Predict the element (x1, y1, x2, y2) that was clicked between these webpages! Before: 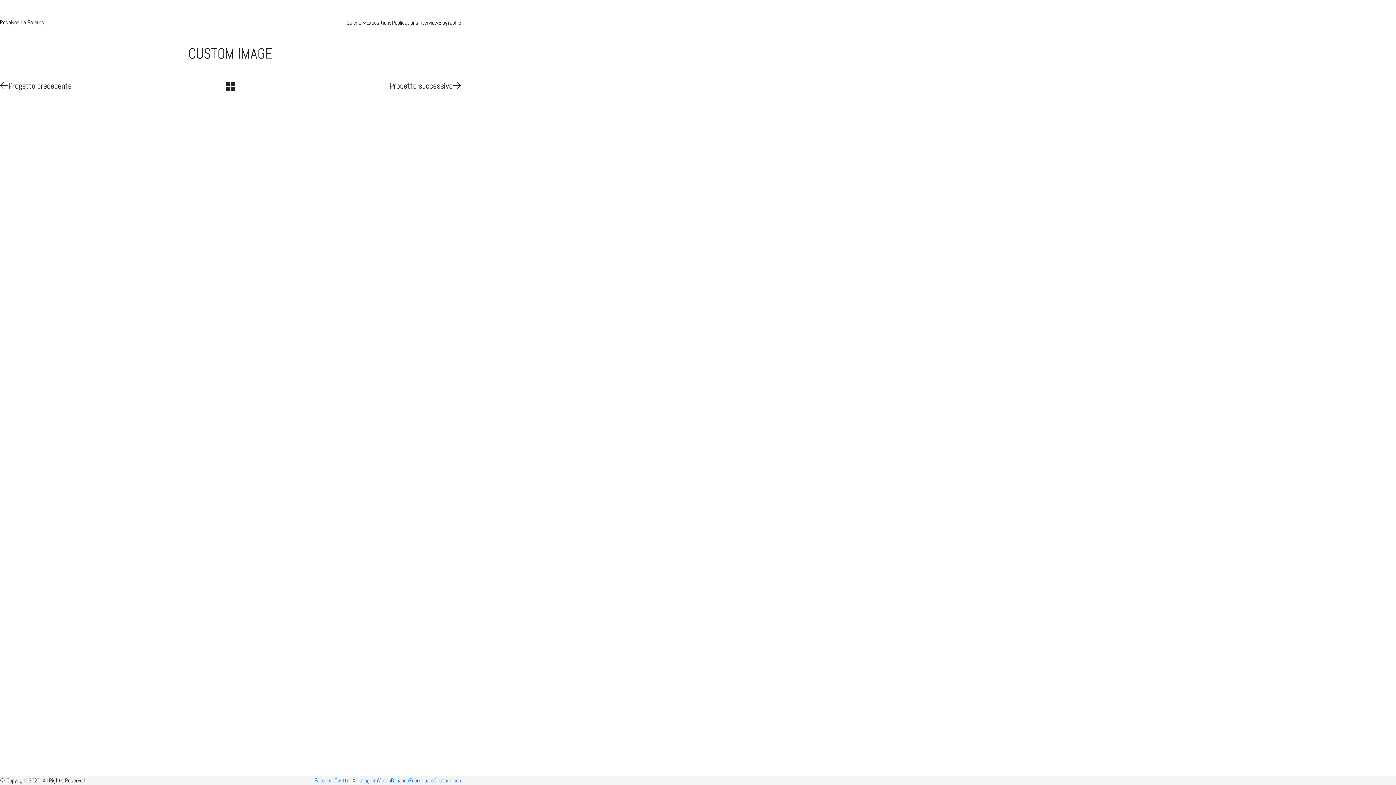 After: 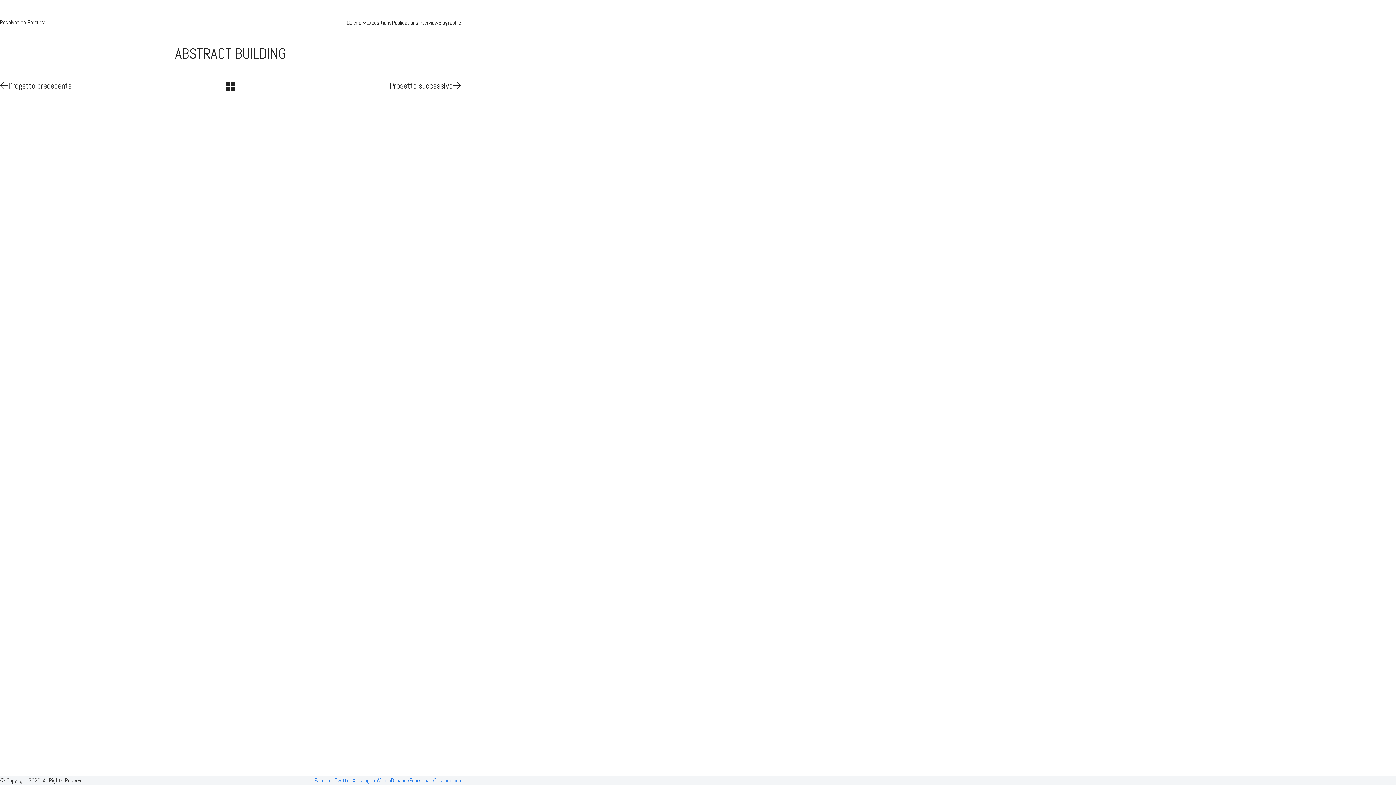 Action: bbox: (0, 80, 153, 92) label: Progetto precedente